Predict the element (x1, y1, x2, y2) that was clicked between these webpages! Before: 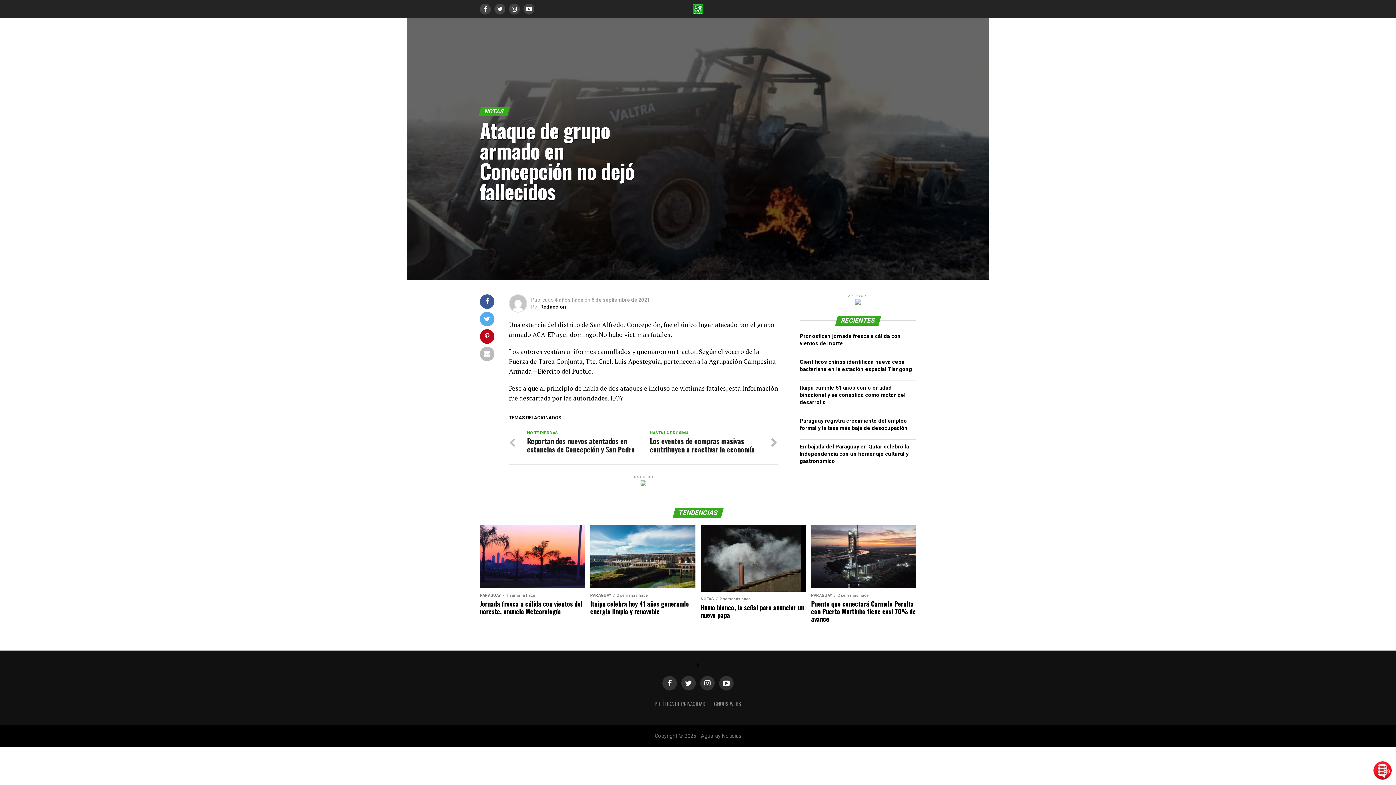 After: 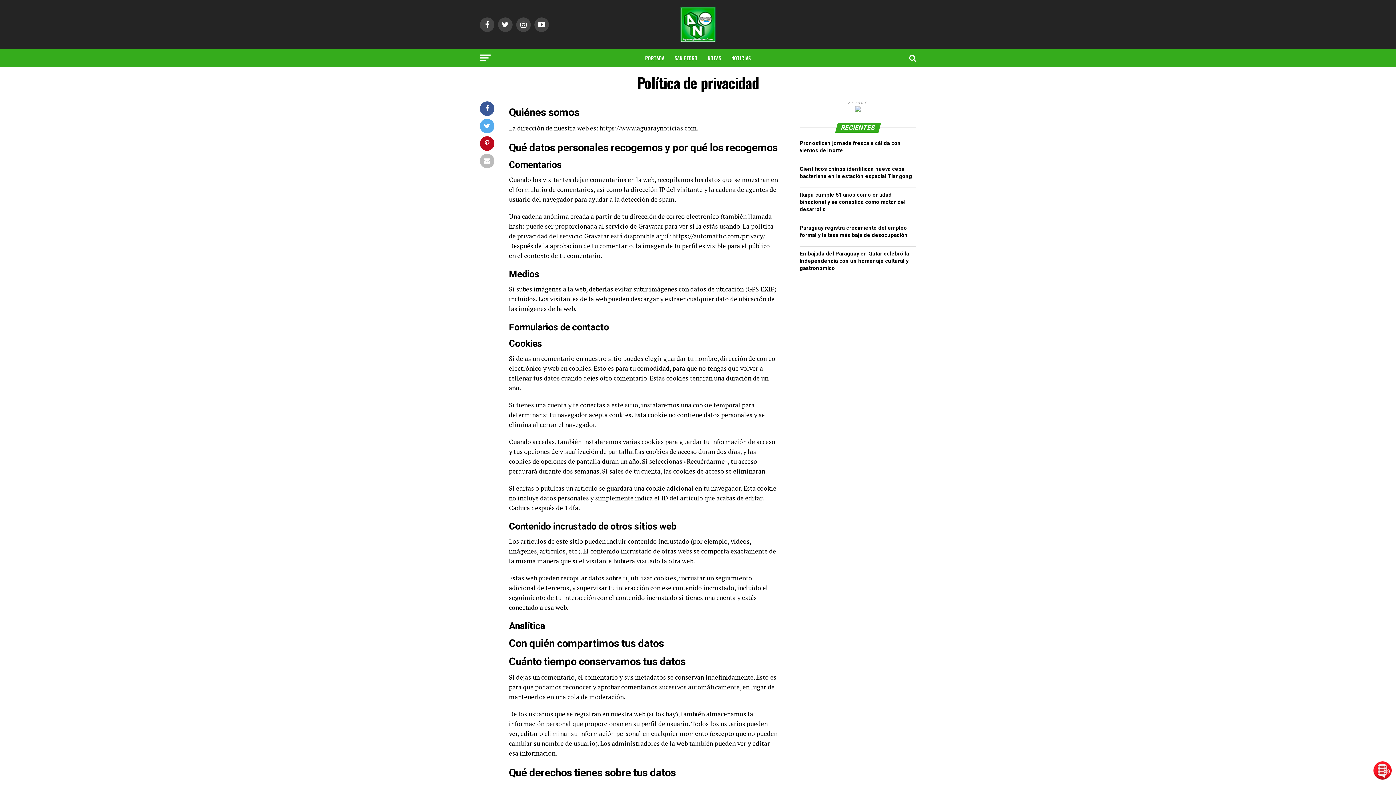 Action: label: POLÍTICA DE PRIVACIDAD bbox: (654, 700, 705, 708)